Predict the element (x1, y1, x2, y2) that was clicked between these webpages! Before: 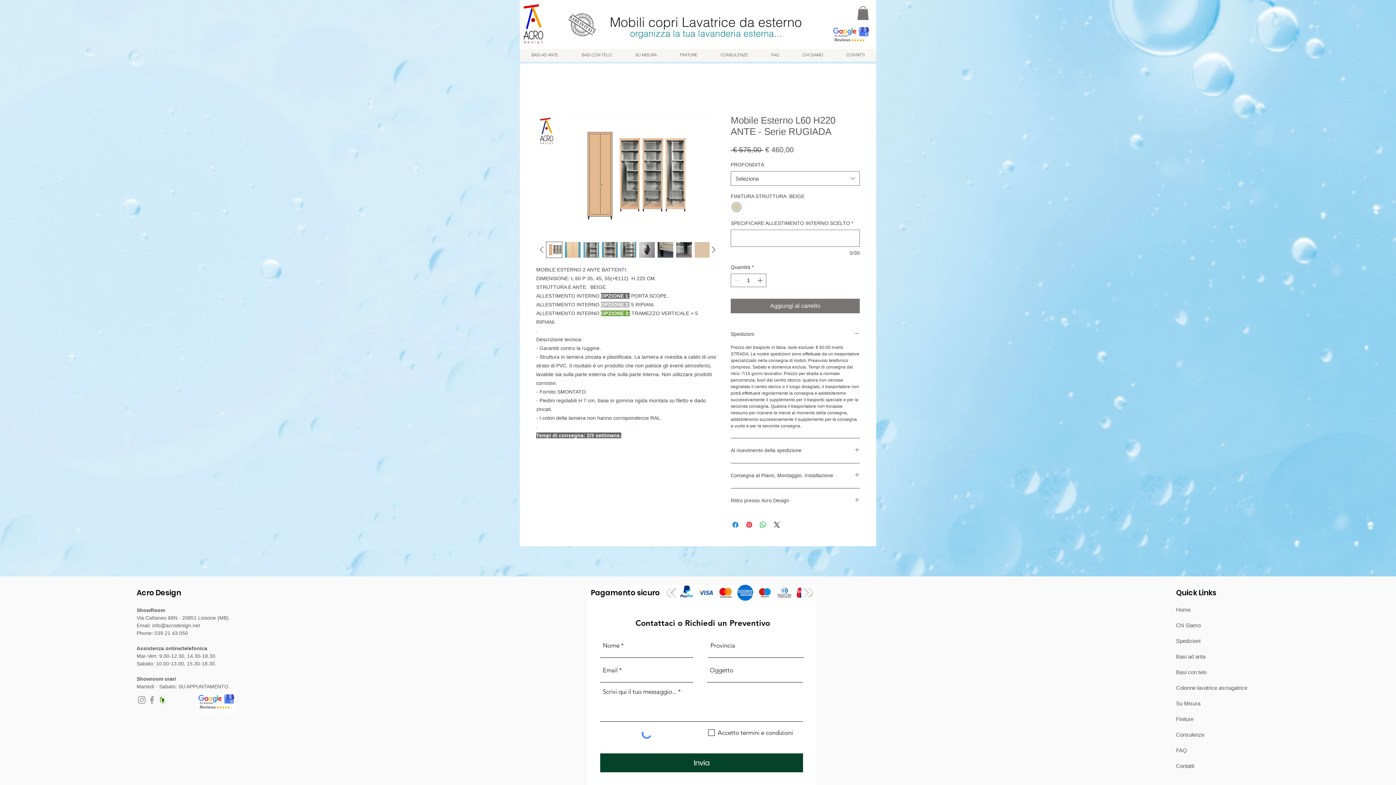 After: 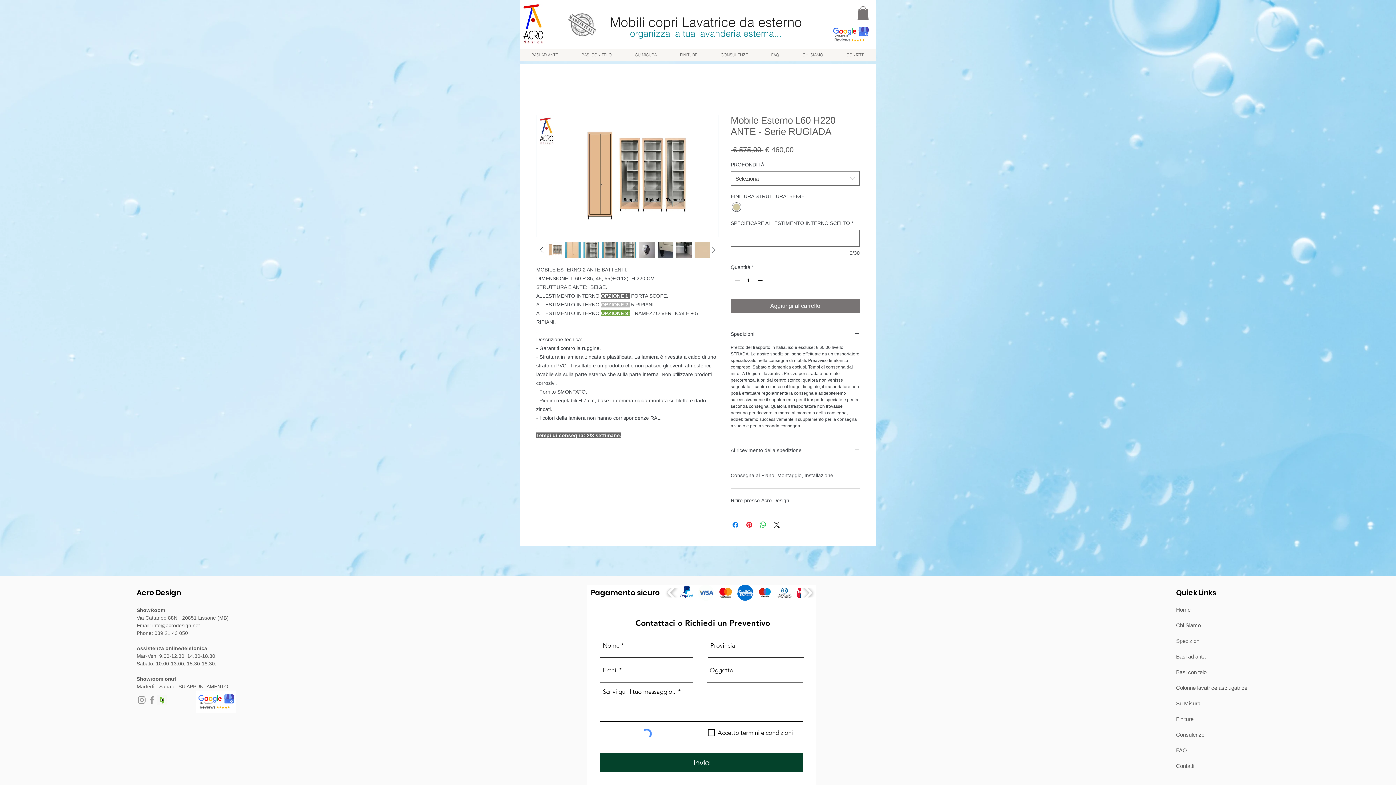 Action: bbox: (564, 241, 581, 258)